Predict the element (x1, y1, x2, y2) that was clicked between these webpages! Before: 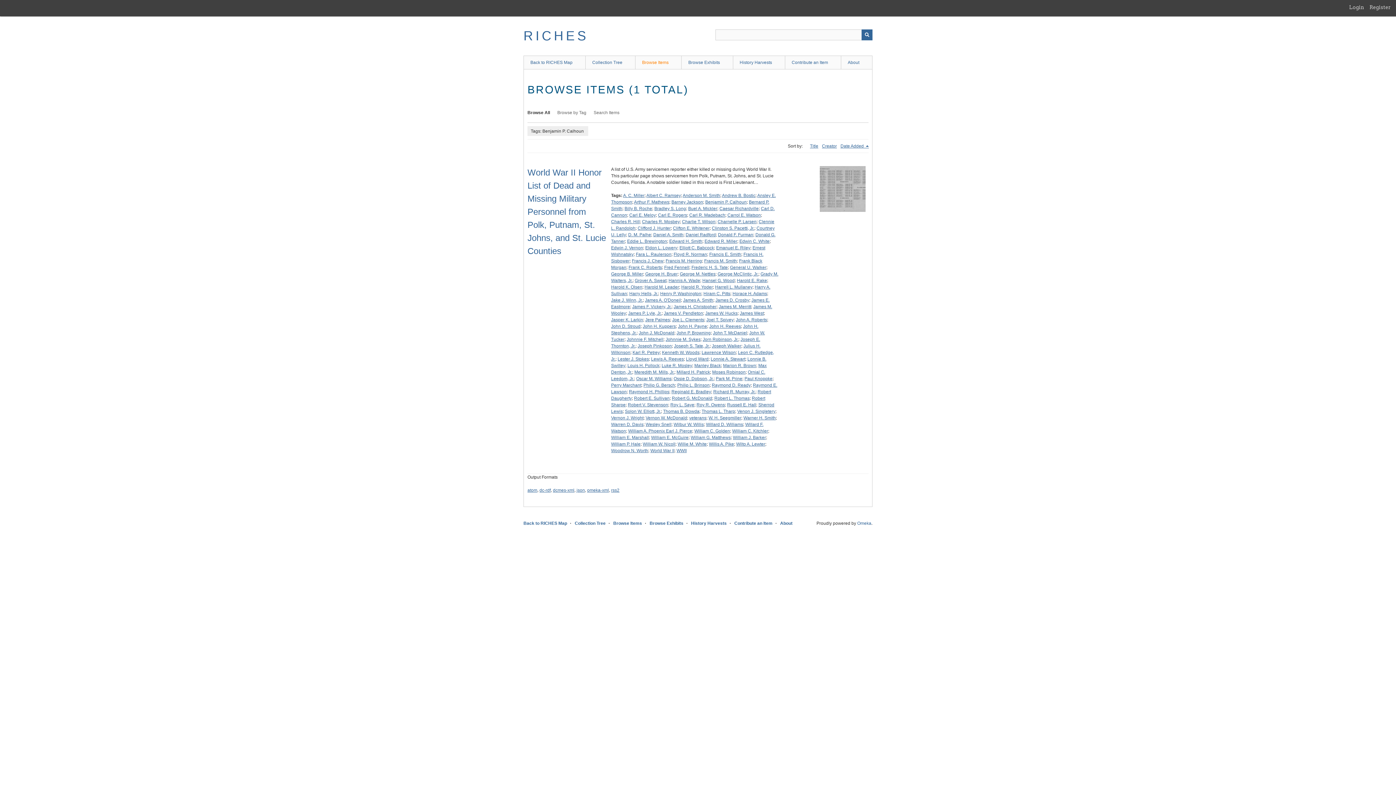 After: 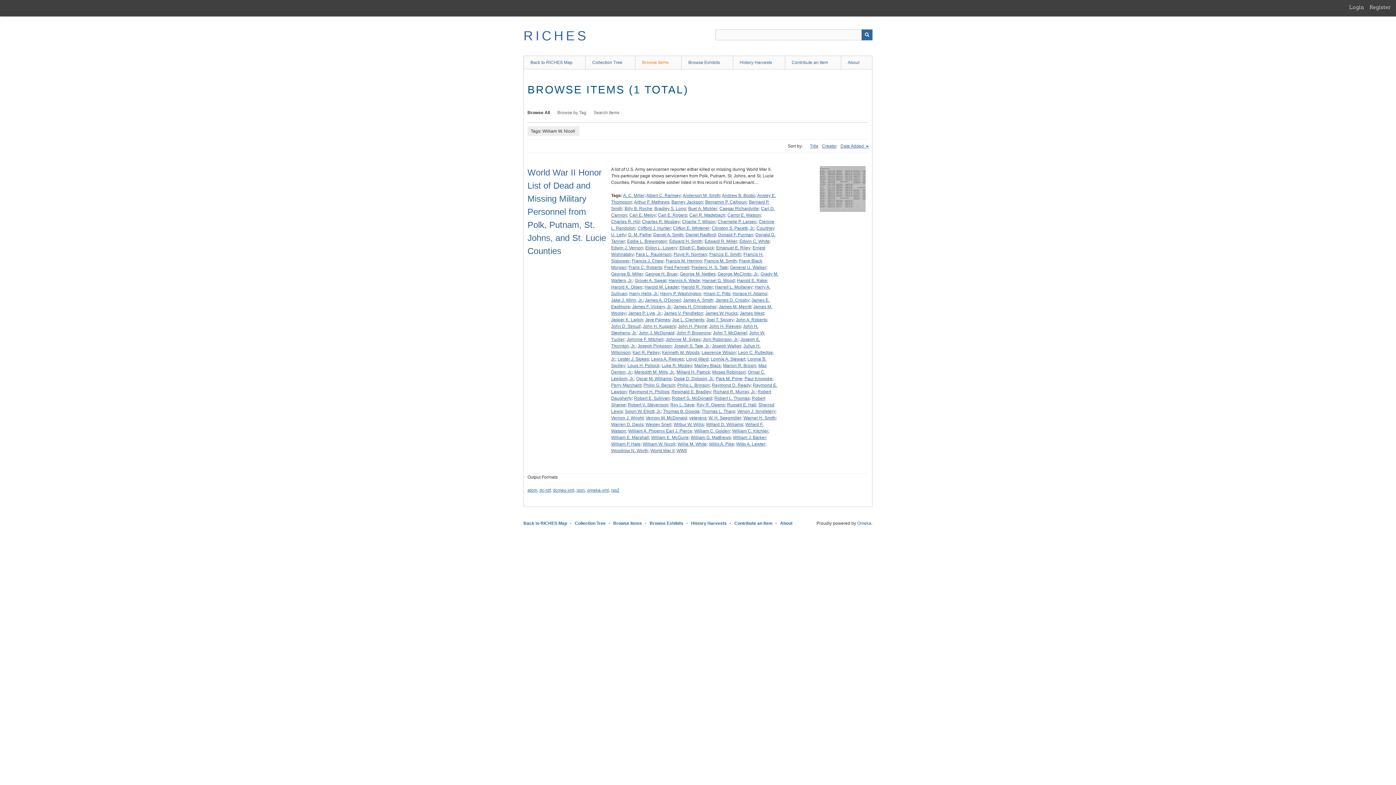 Action: label: William W. Nicoll bbox: (642, 441, 675, 446)